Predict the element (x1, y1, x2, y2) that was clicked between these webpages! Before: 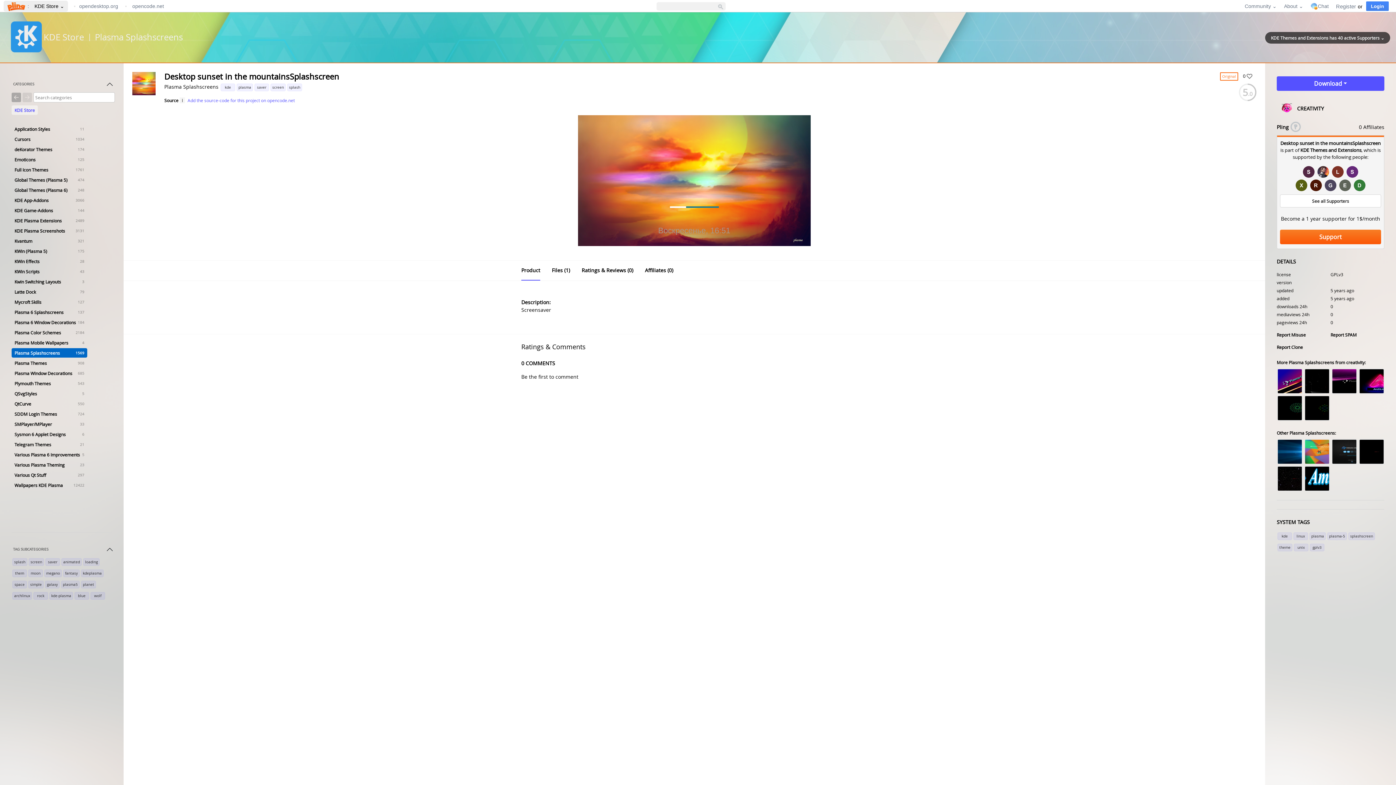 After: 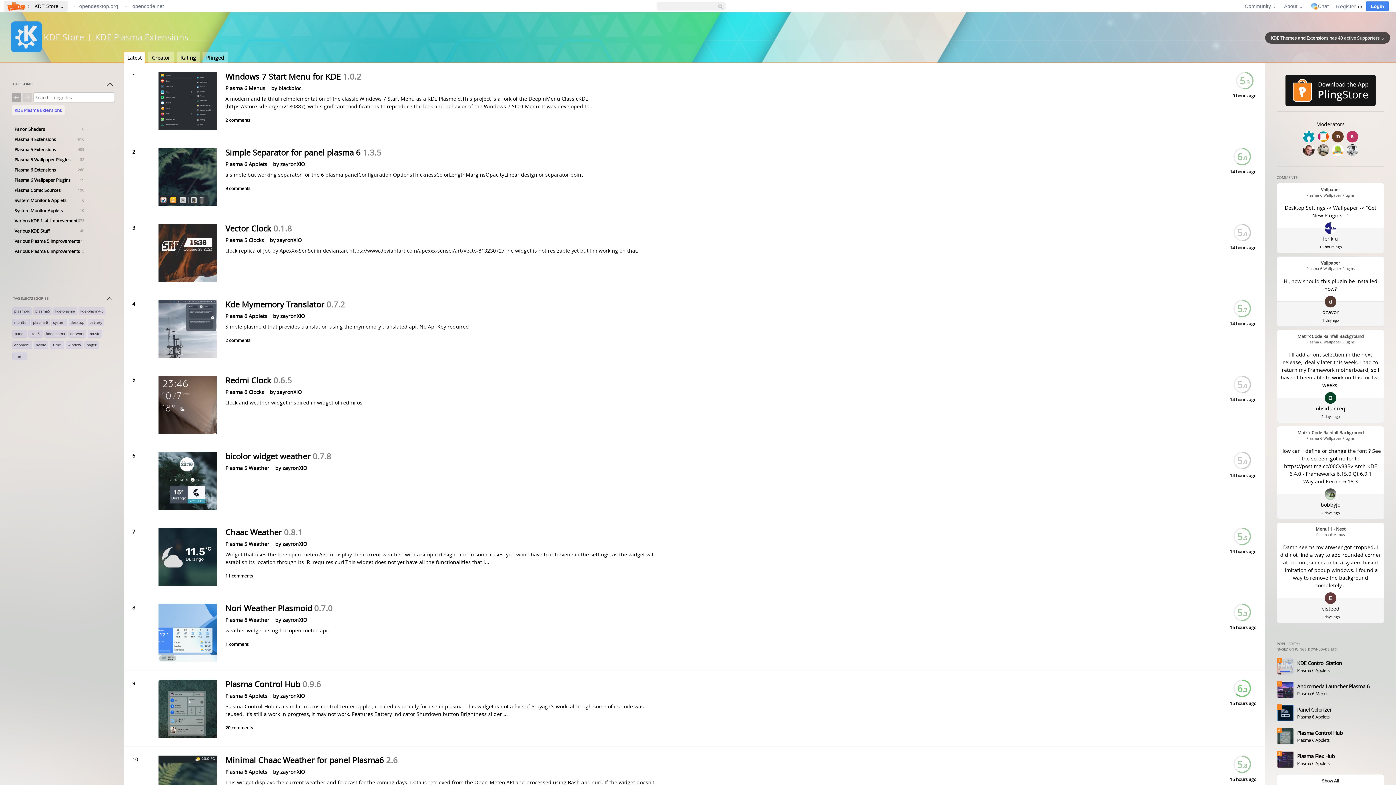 Action: label: KDE Plasma Extensions
2489 bbox: (11, 216, 87, 225)